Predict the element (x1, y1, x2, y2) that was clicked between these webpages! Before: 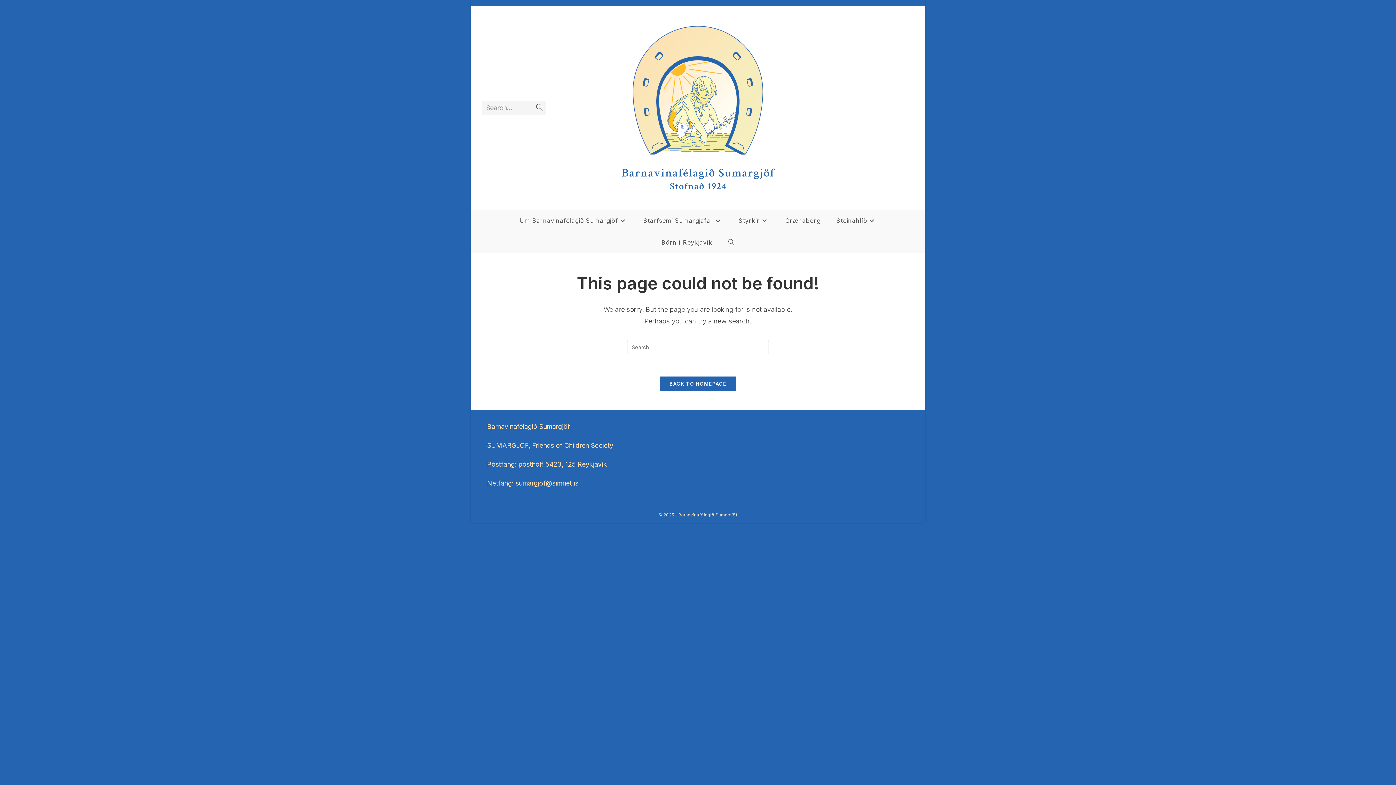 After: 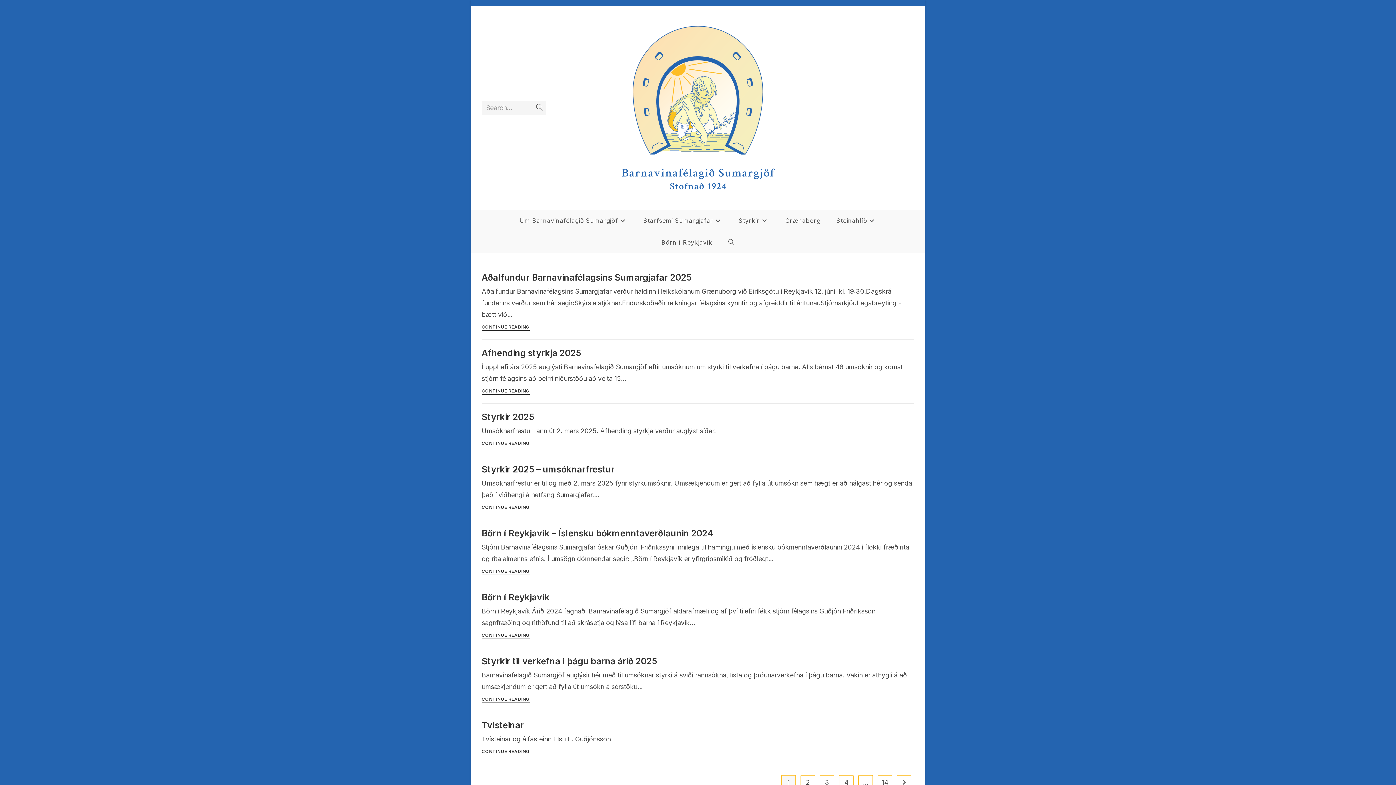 Action: bbox: (532, 100, 546, 115) label: Submit search